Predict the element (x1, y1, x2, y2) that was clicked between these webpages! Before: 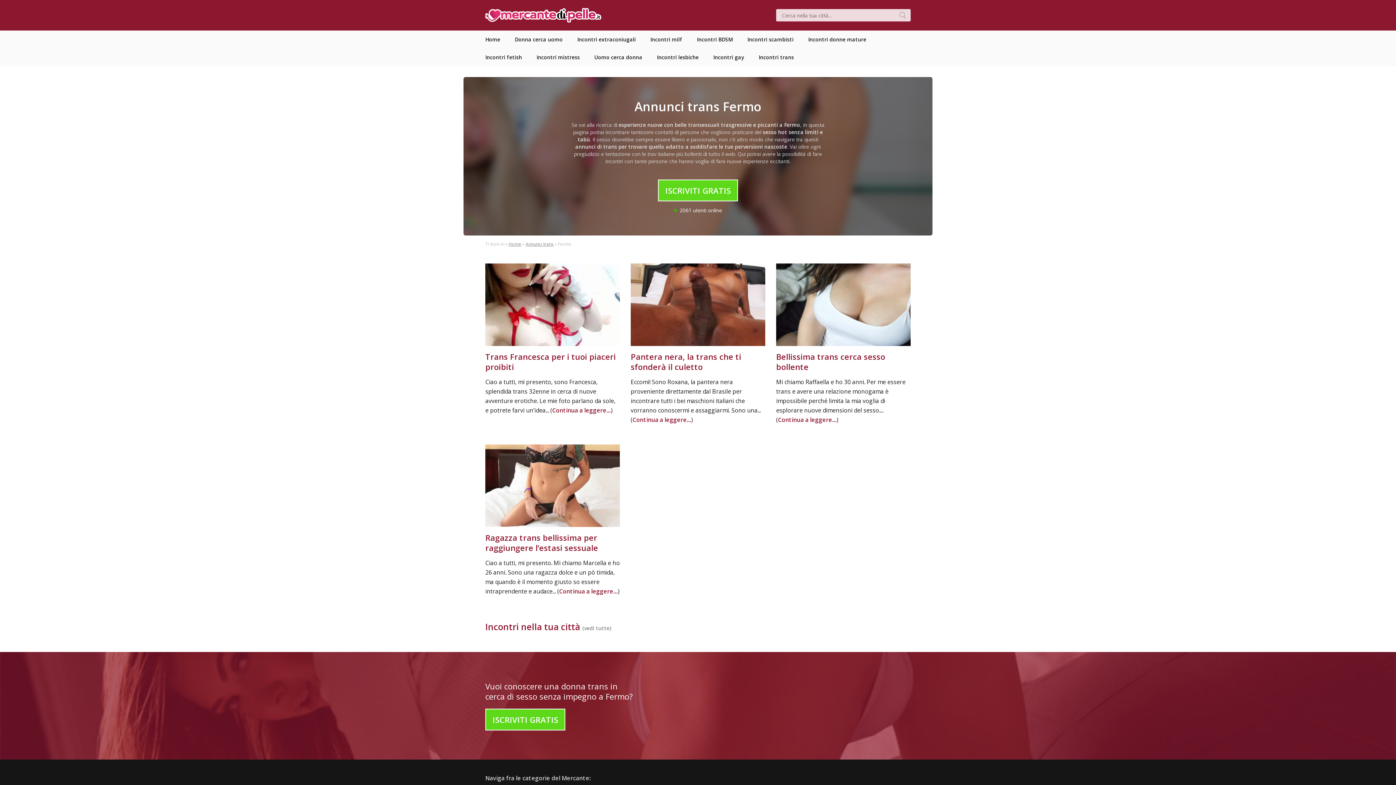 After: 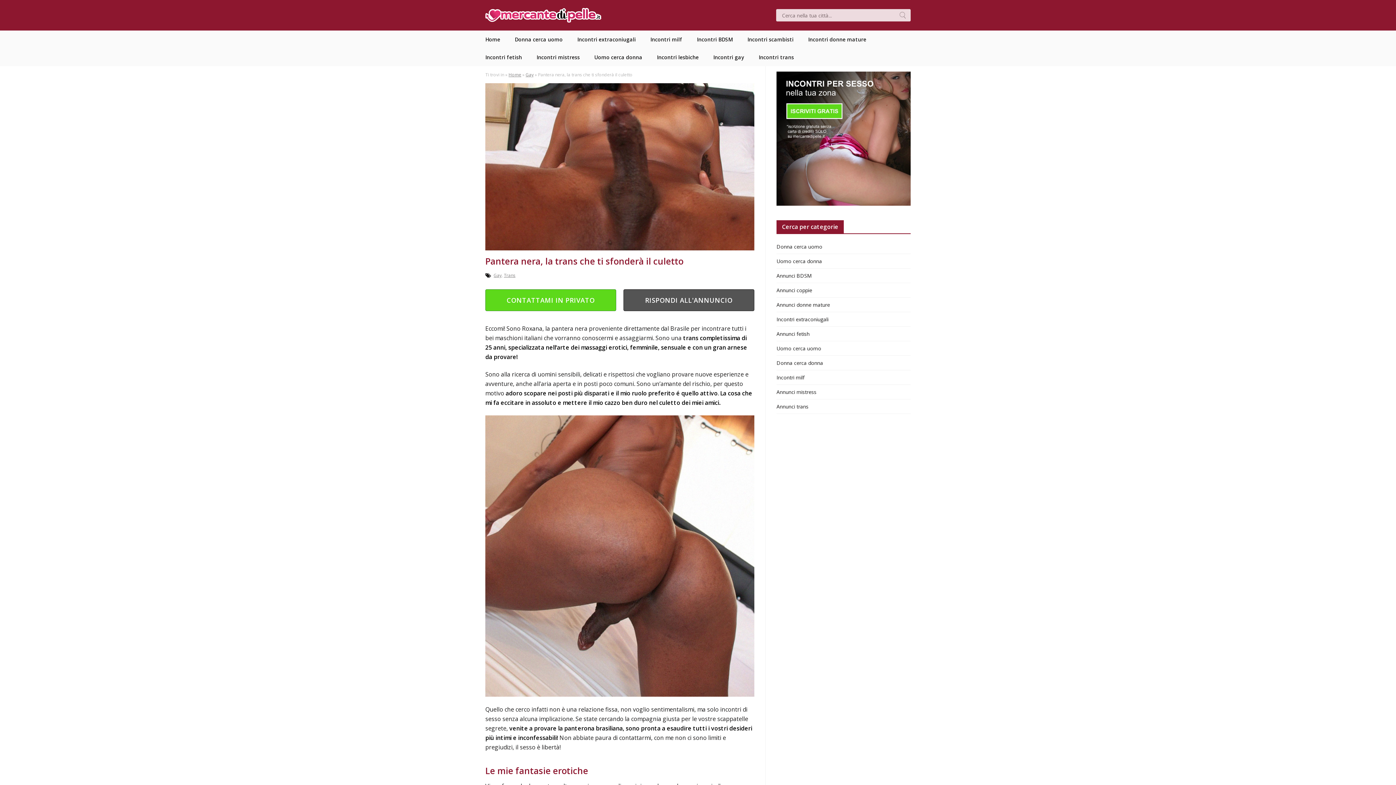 Action: label: Pantera nera, la trans che ti sfonderà il culetto bbox: (630, 351, 741, 372)